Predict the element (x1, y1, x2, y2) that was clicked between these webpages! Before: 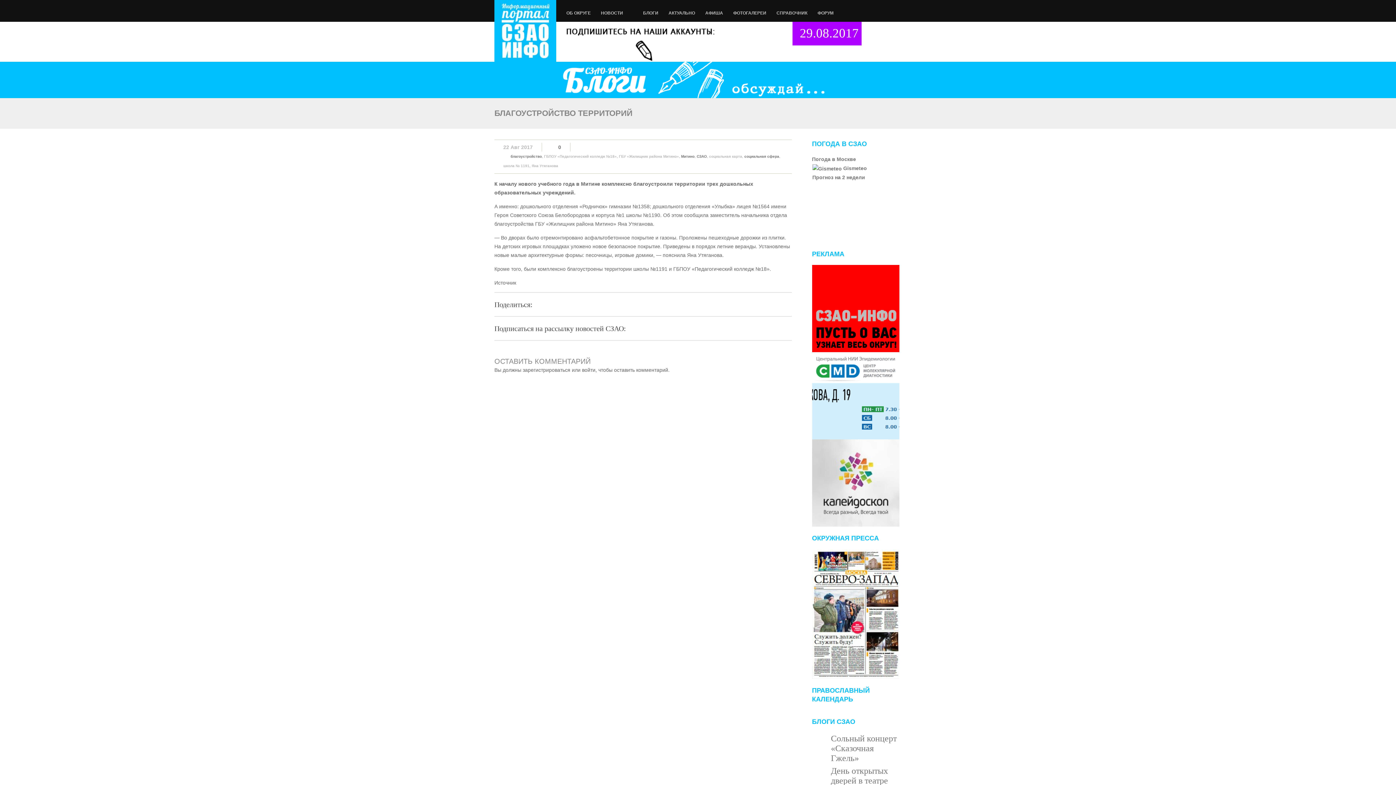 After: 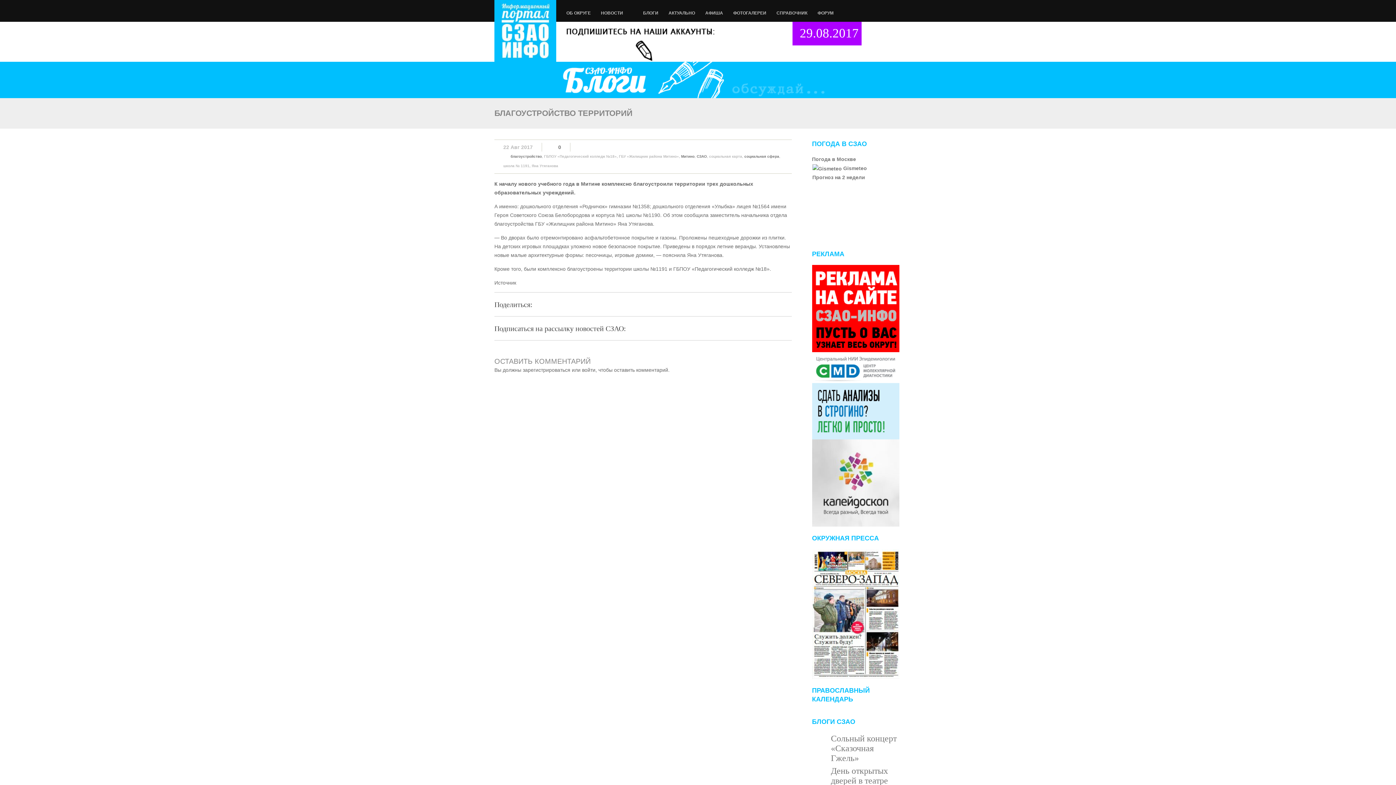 Action: bbox: (812, 392, 899, 398)